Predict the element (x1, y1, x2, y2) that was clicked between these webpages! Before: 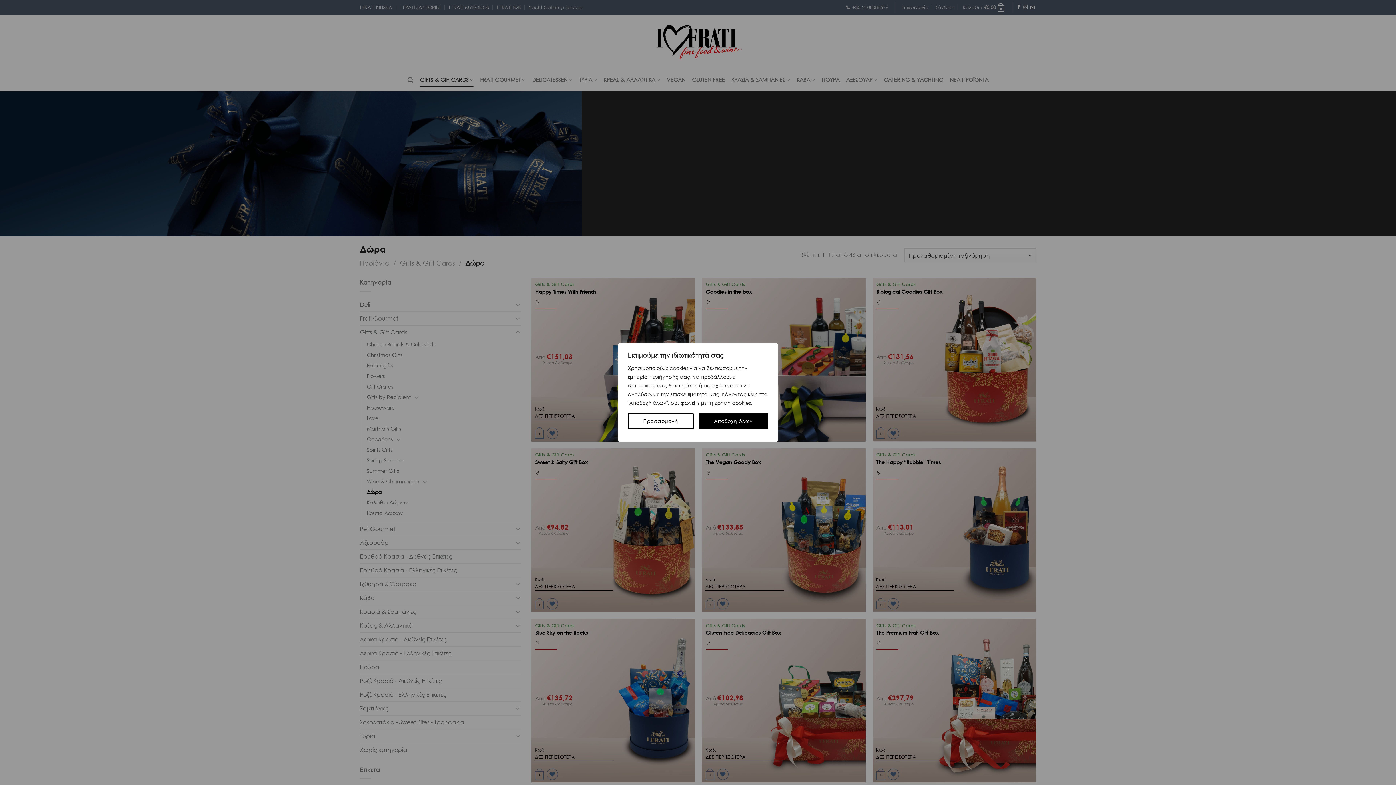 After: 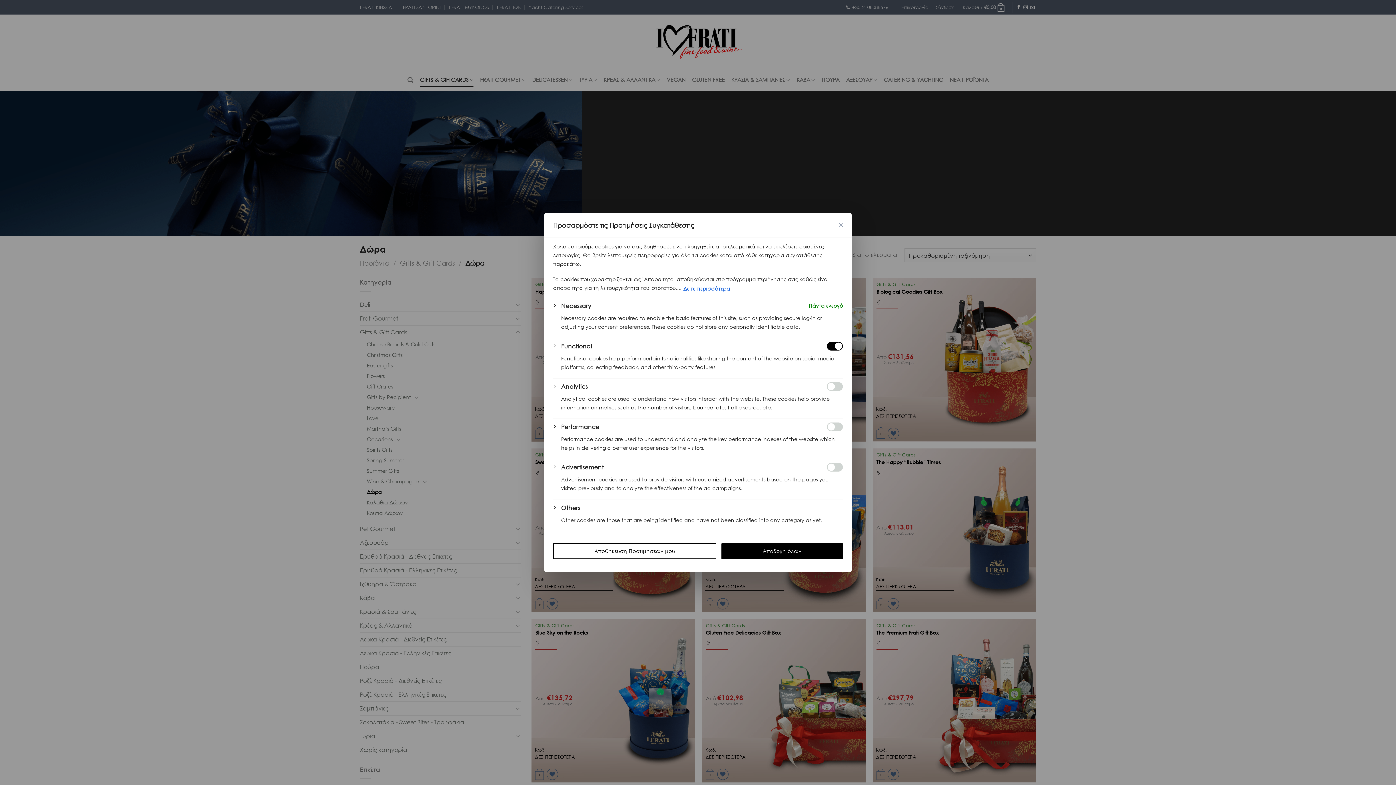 Action: bbox: (628, 413, 693, 429) label: Προσαρμογή